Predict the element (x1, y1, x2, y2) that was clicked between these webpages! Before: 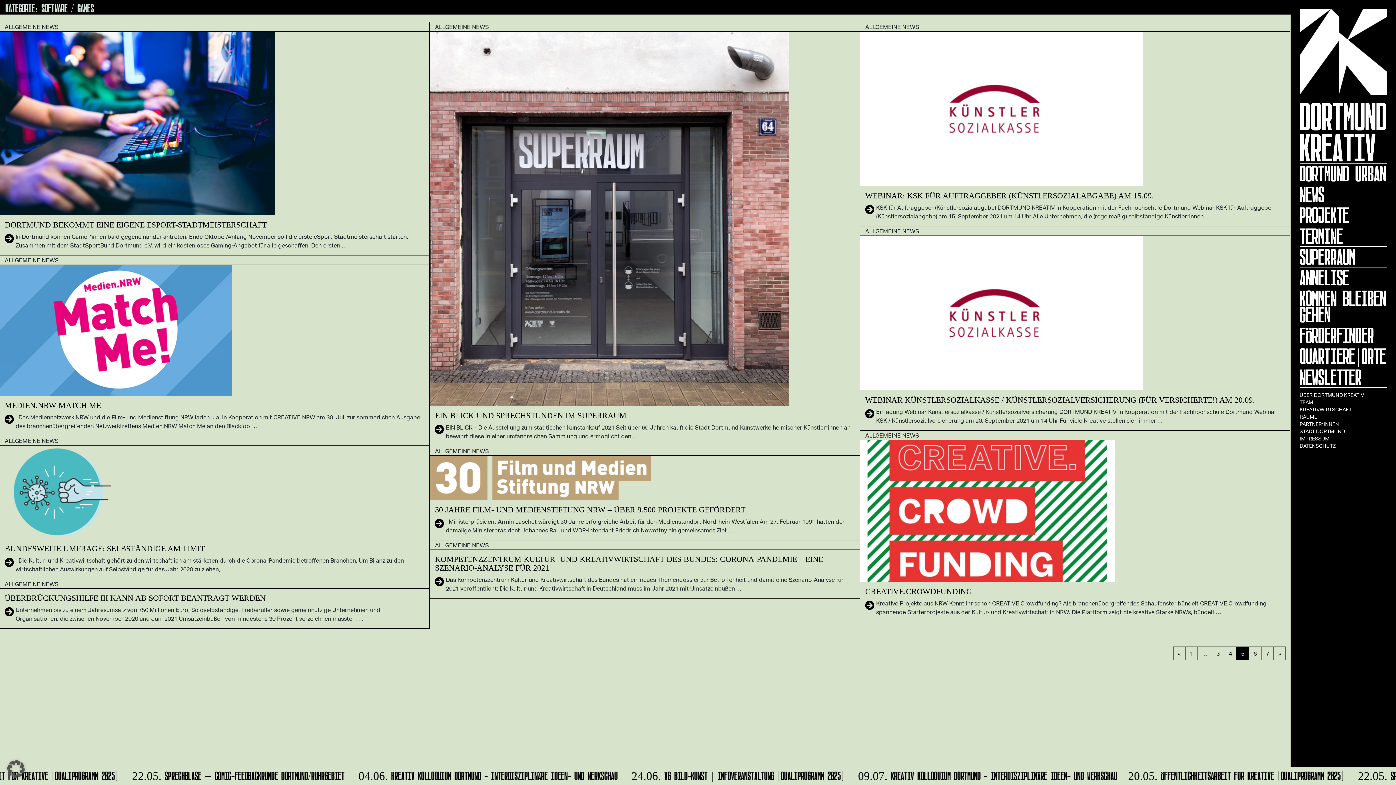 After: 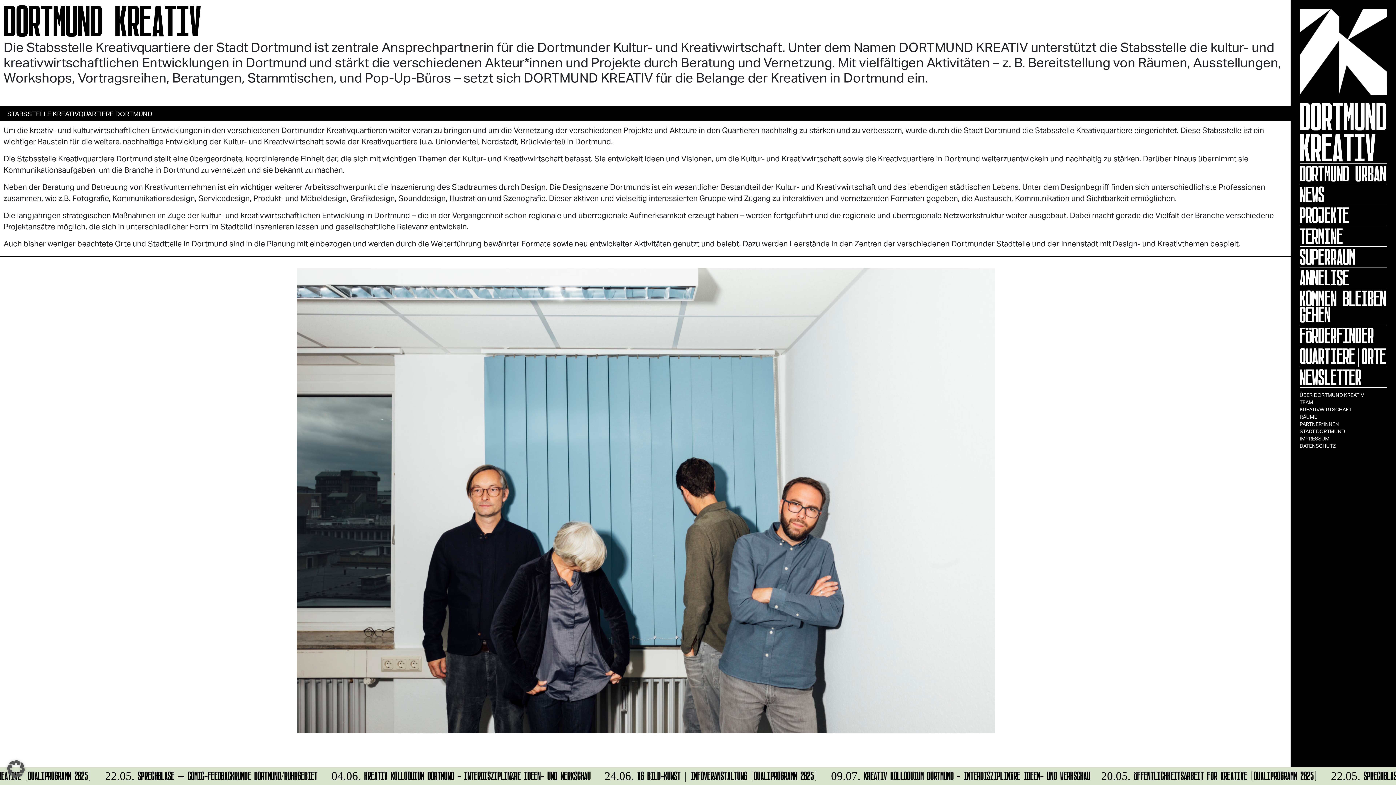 Action: label: ÜBER DORTMUND KREATIV bbox: (1300, 391, 1387, 398)